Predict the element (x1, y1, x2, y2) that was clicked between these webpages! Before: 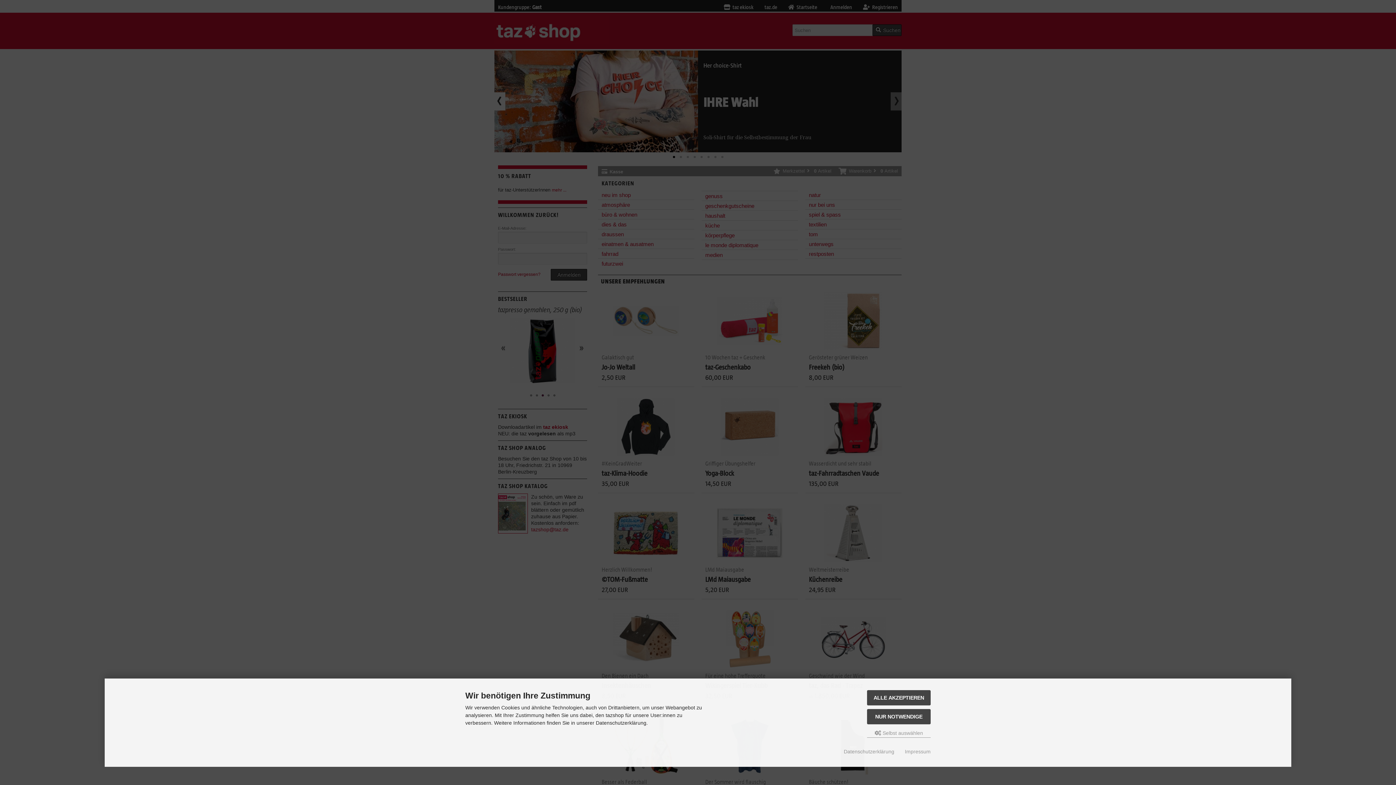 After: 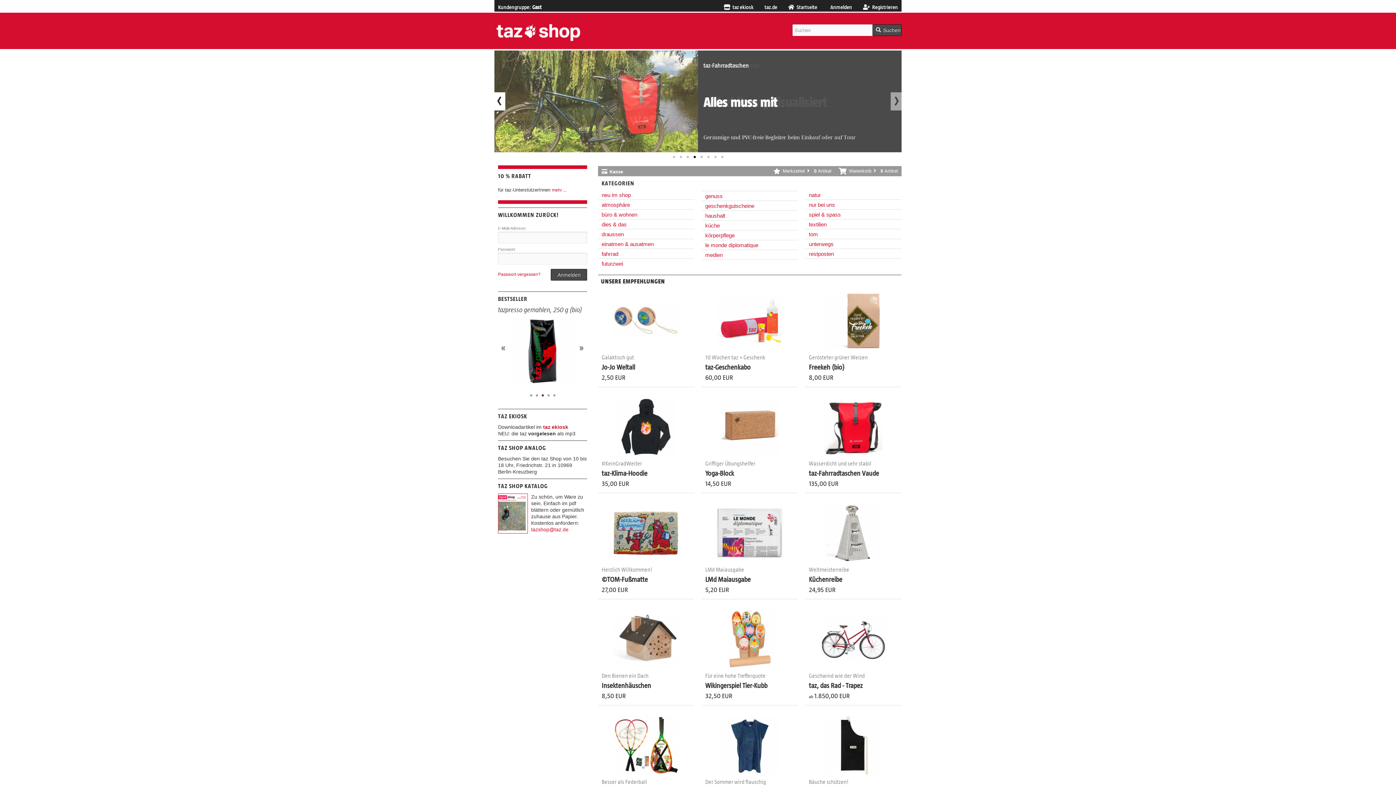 Action: bbox: (867, 709, 930, 724) label: NUR NOTWENDIGE